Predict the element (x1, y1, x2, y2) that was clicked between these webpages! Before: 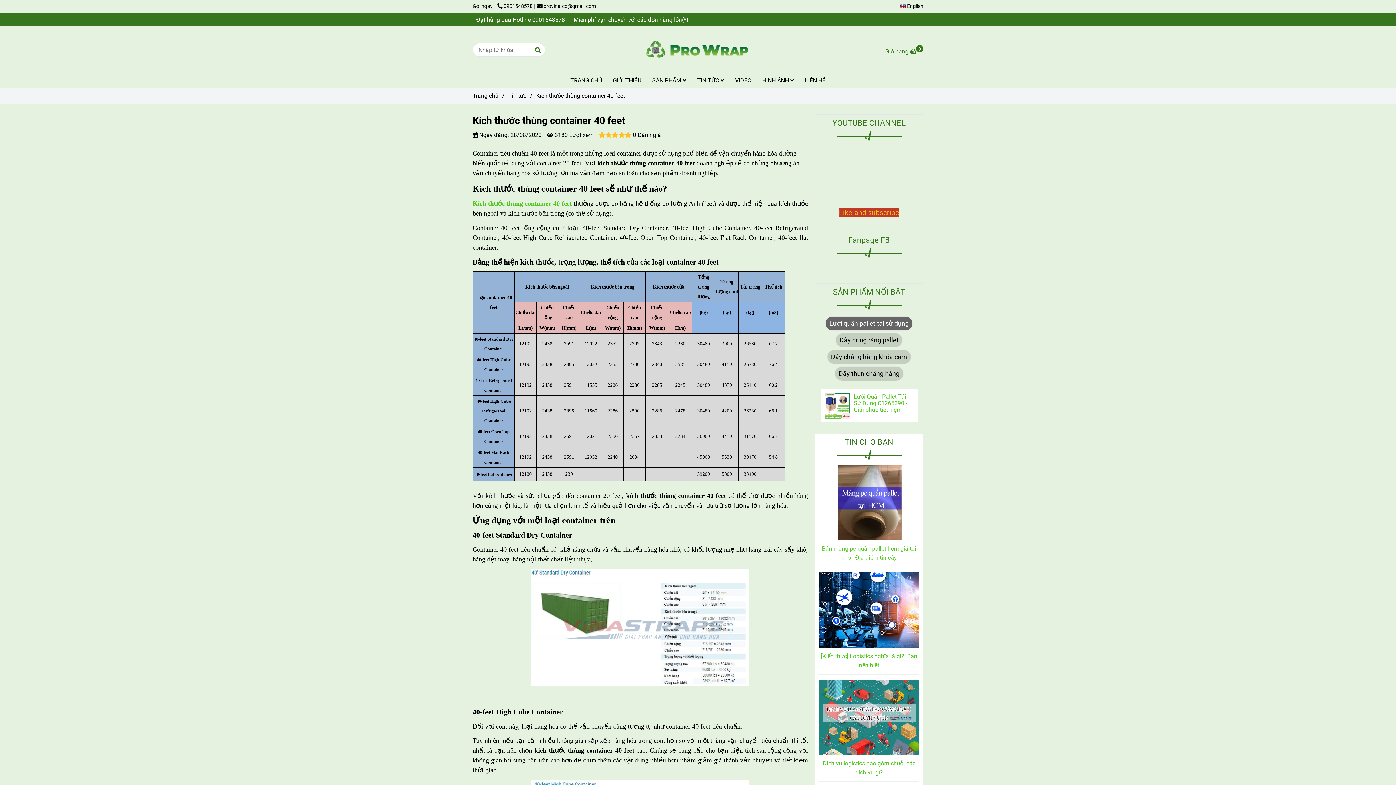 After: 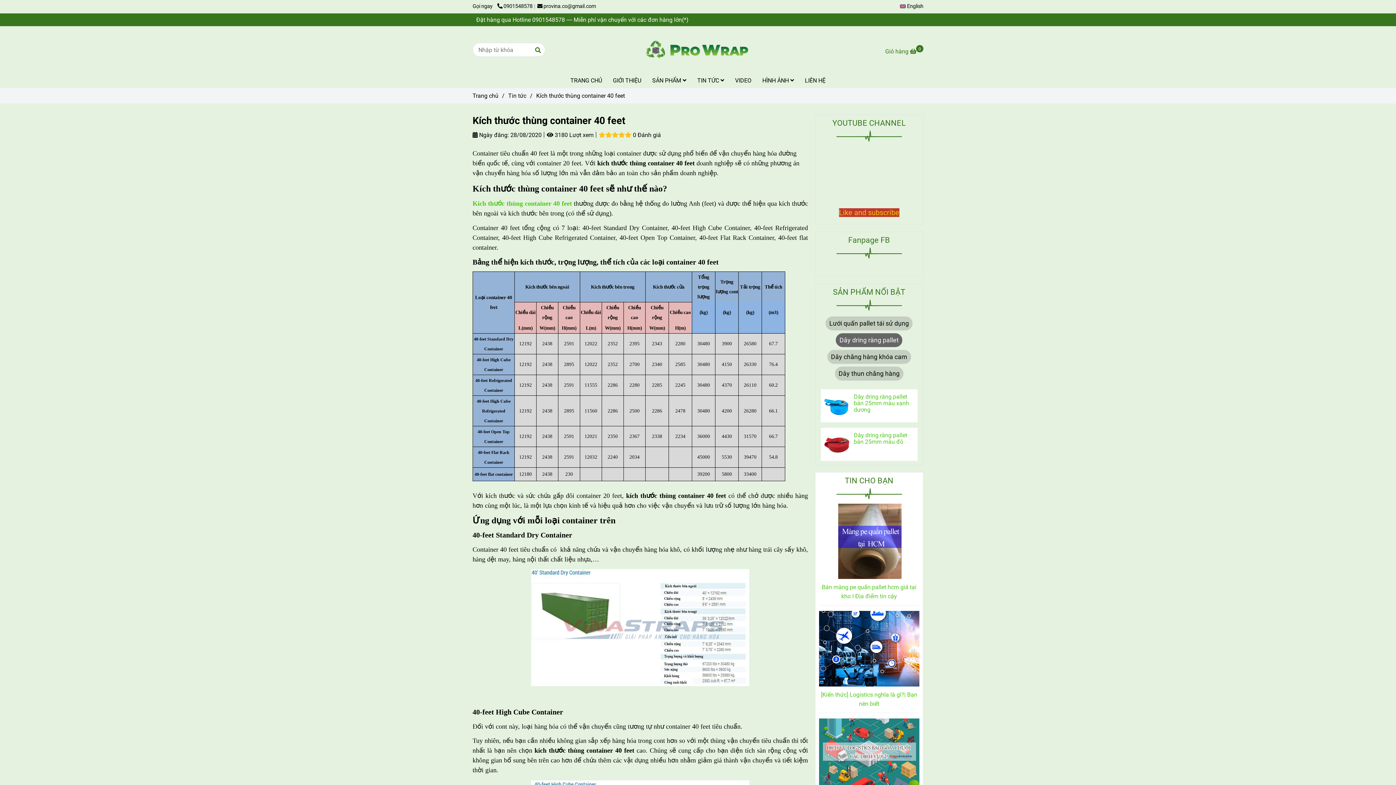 Action: label: Kích thước thùng container 40 feet bbox: (835, 333, 903, 347)